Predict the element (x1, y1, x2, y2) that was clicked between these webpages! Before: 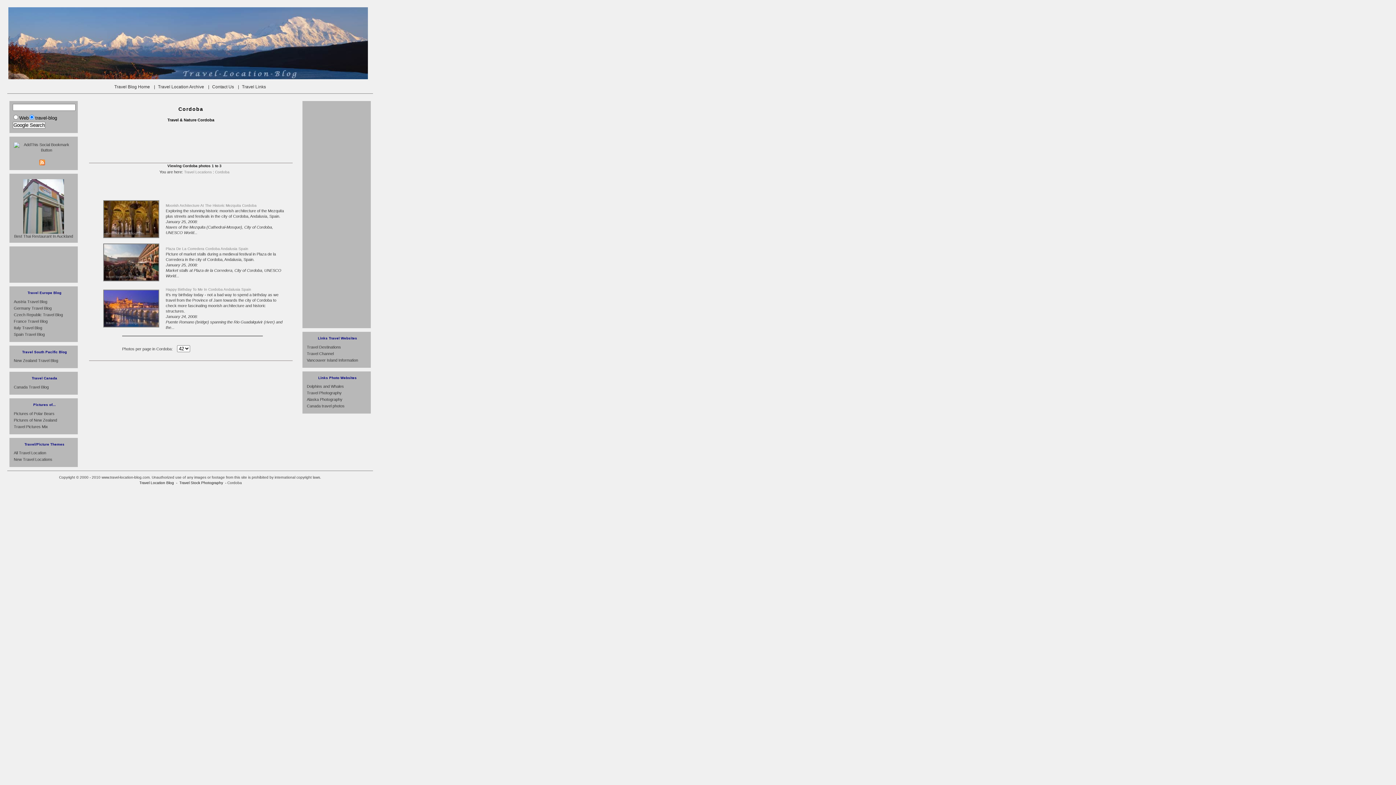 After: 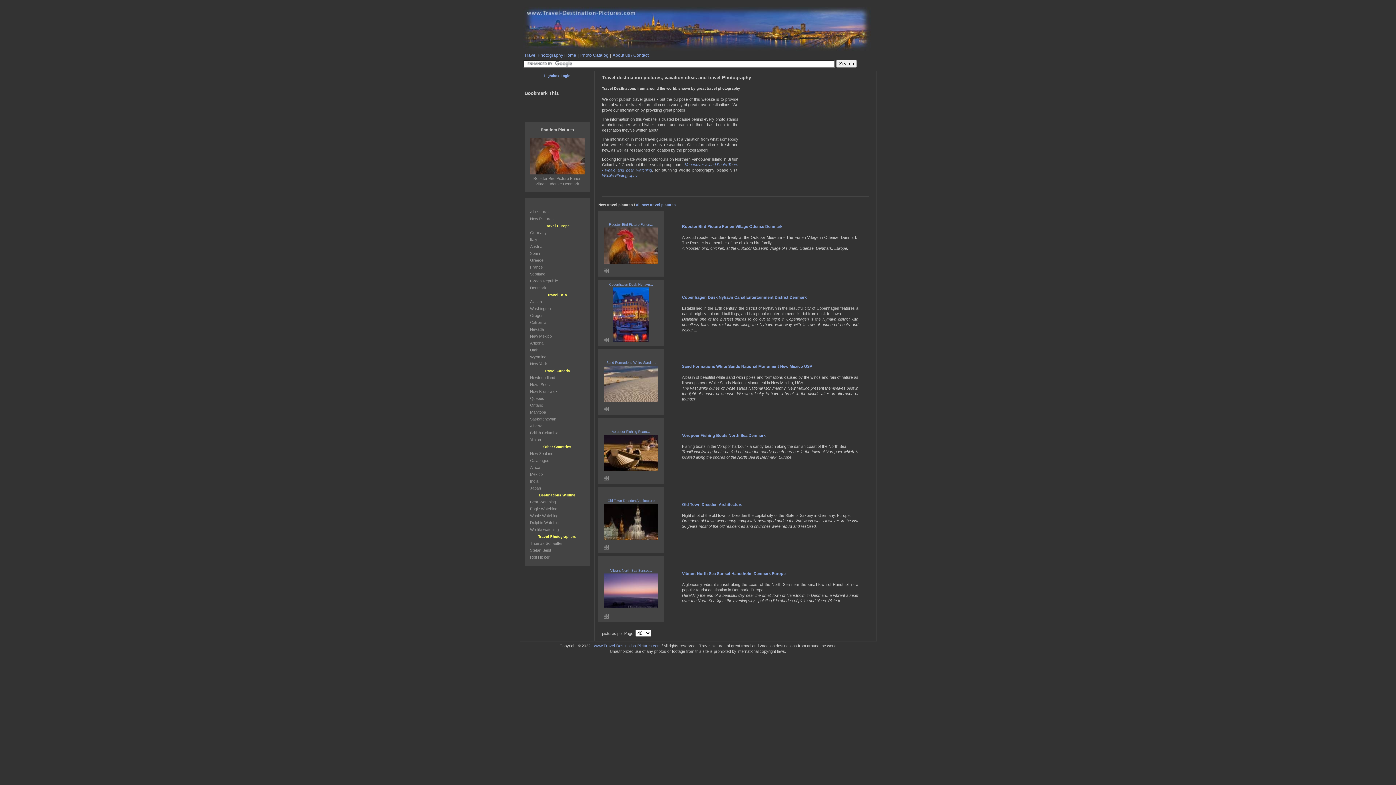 Action: label: Travel Destinations bbox: (303, 344, 370, 350)